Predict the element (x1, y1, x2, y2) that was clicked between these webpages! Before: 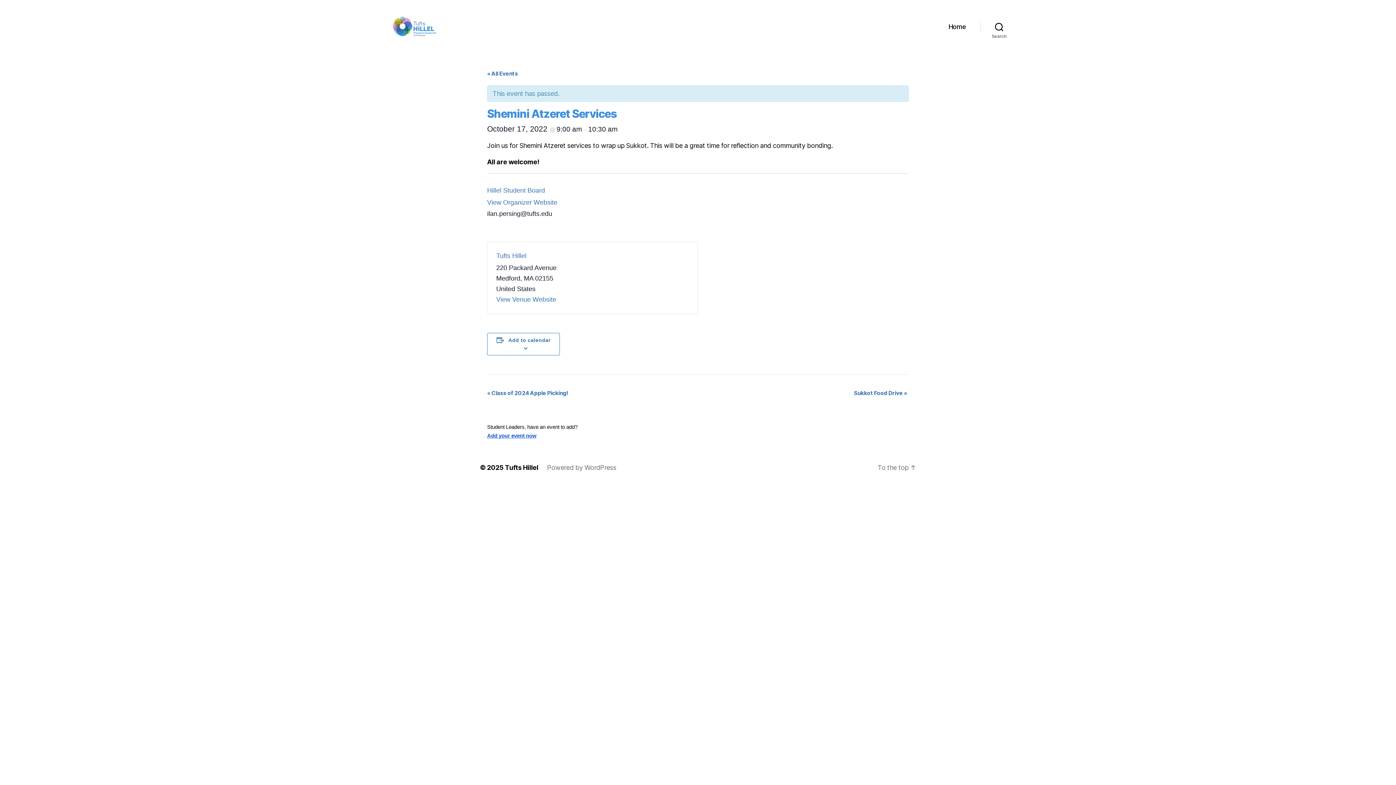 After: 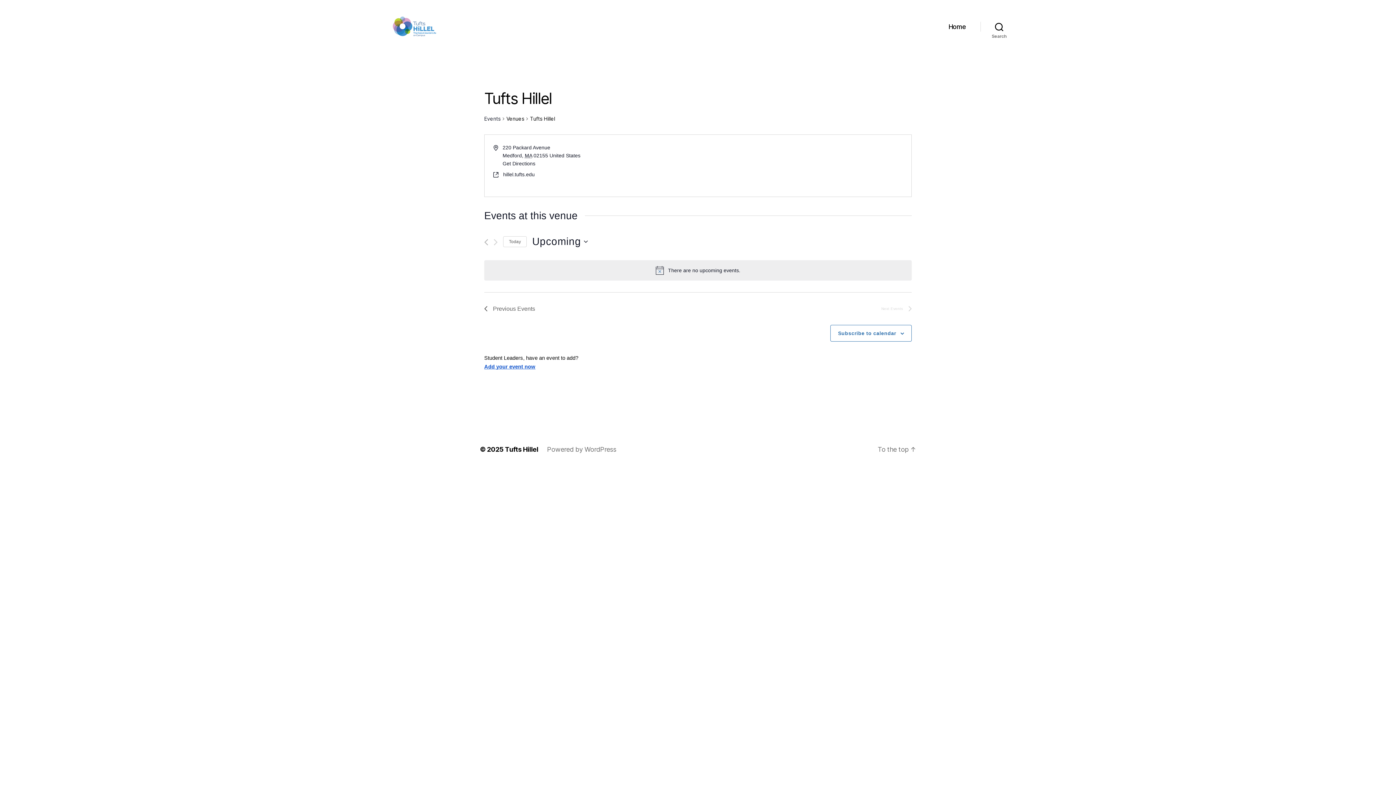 Action: bbox: (496, 252, 526, 259) label: Tufts Hillel